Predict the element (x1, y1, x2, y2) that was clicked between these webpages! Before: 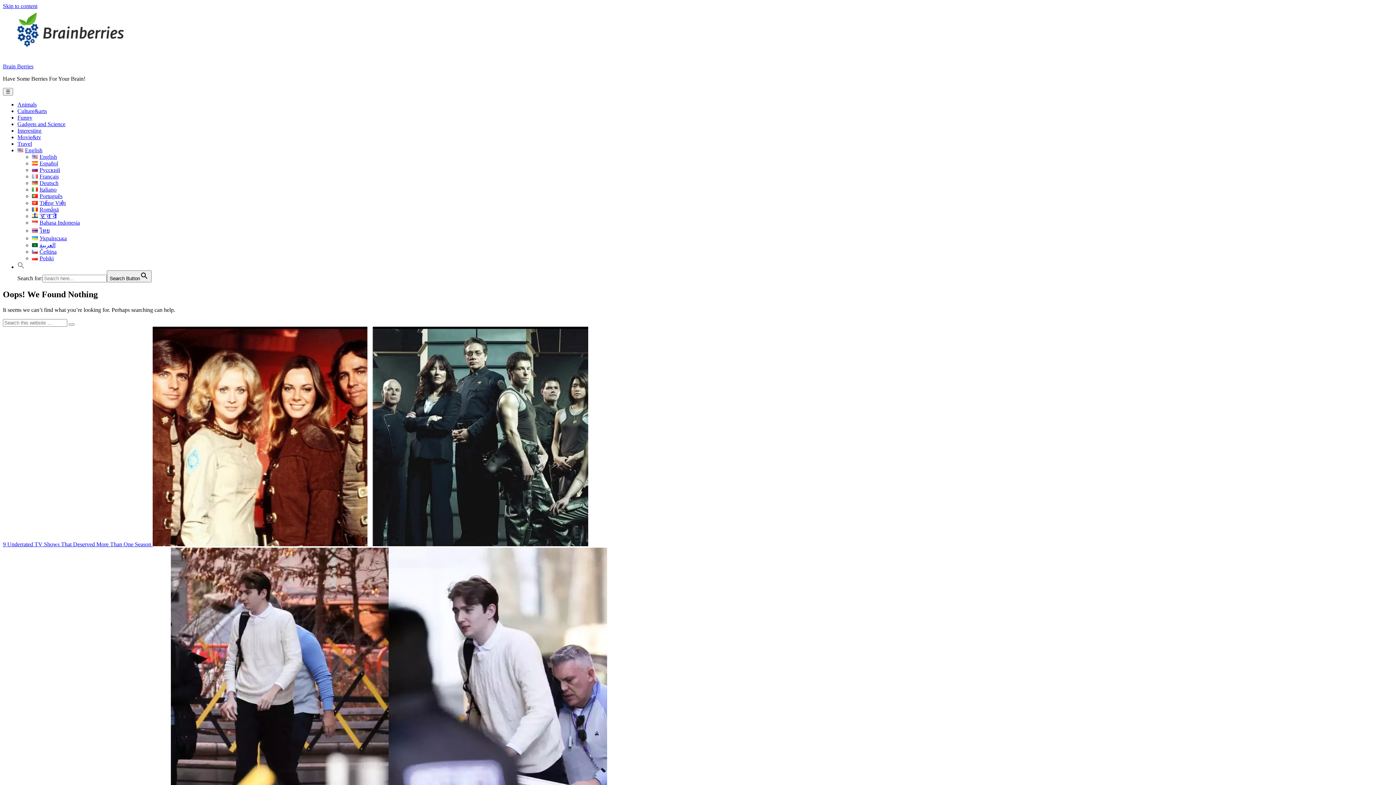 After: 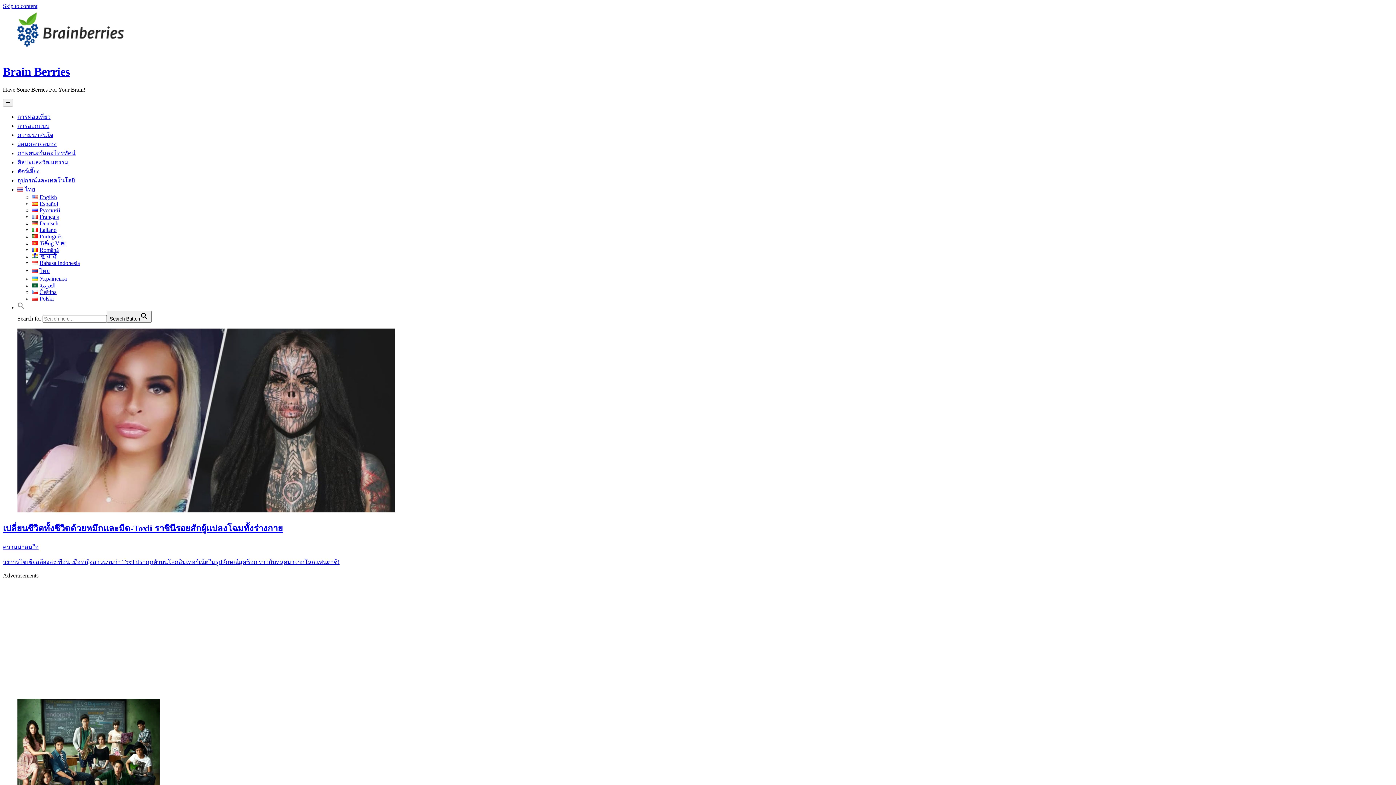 Action: label: ไทย bbox: (32, 227, 49, 233)